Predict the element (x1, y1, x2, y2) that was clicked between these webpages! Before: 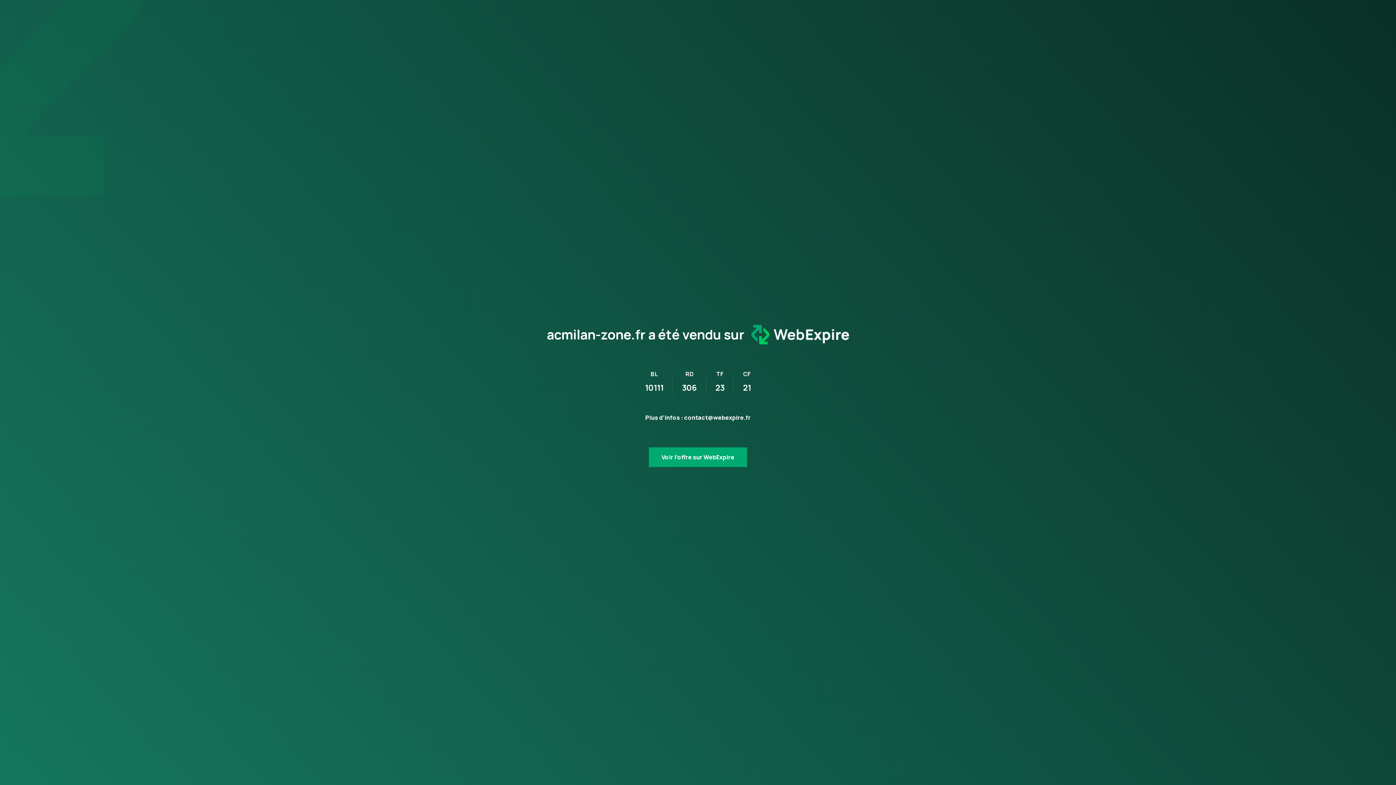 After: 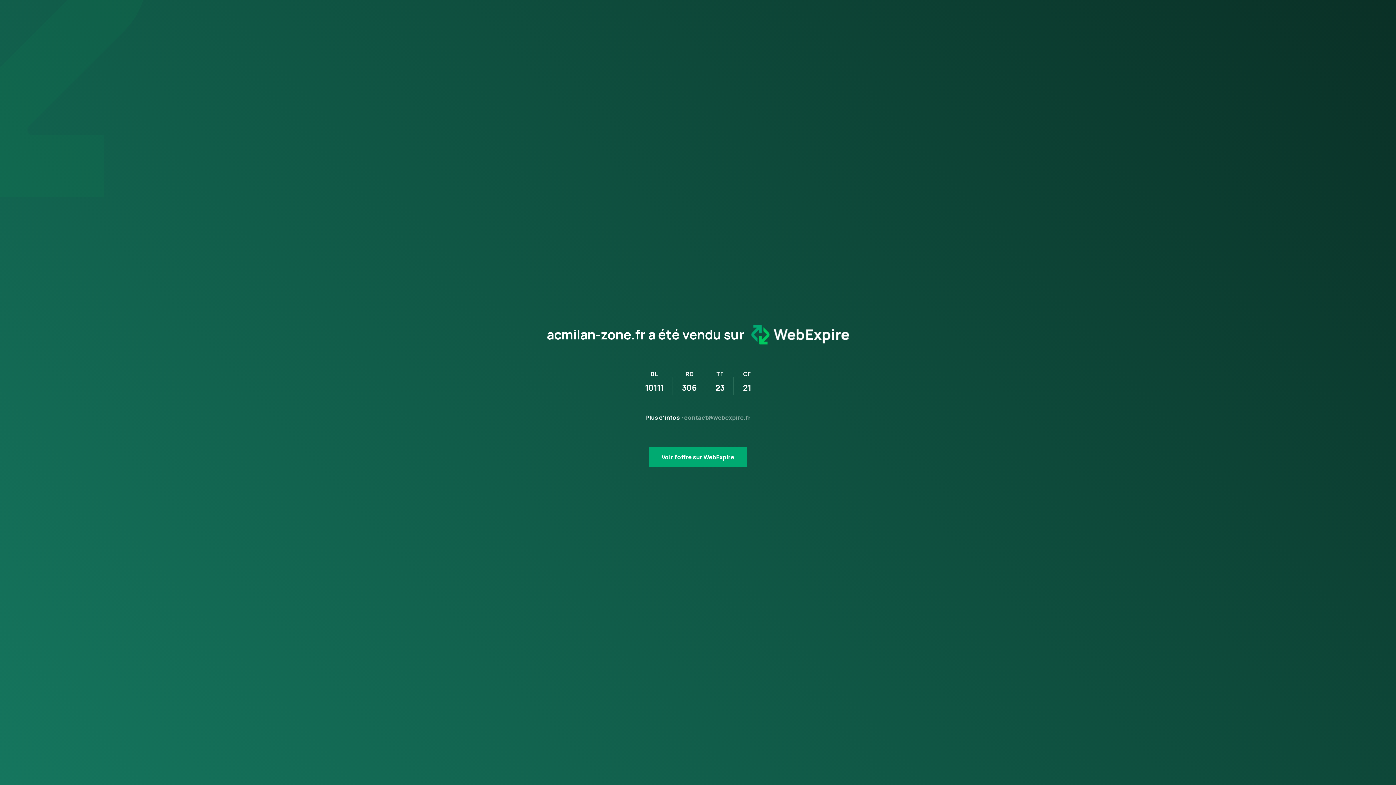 Action: label: contact@webexpire.fr bbox: (684, 411, 750, 419)